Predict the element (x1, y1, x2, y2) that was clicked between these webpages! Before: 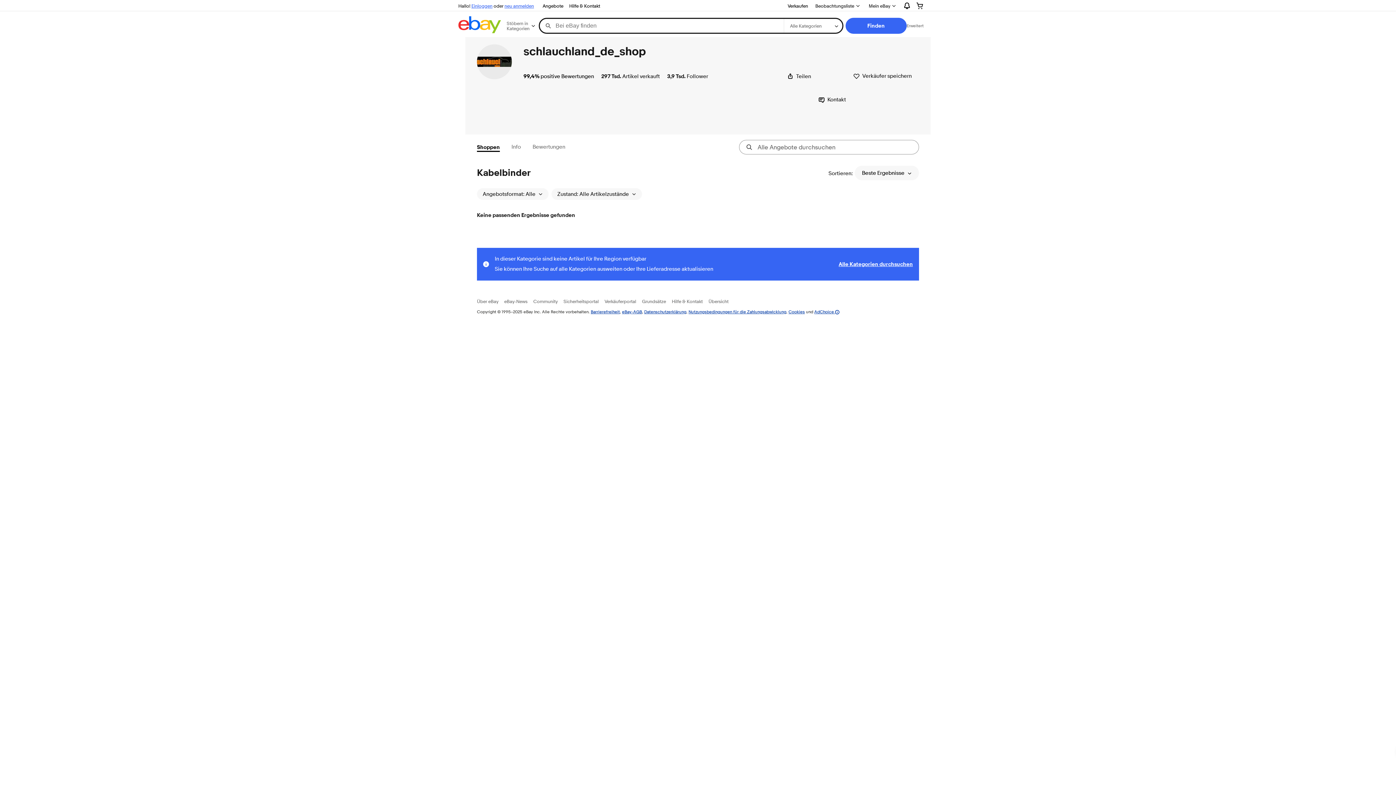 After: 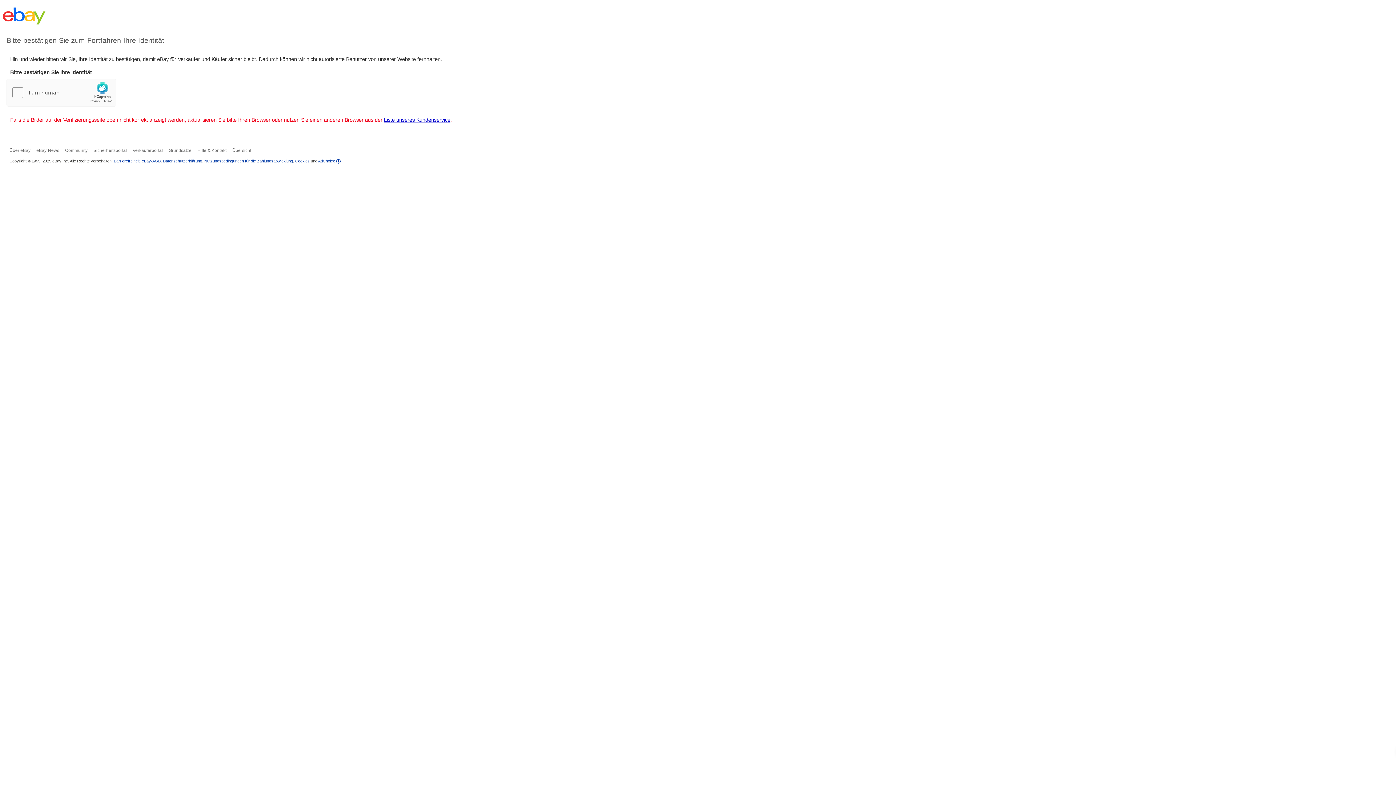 Action: label: eBay-AGB bbox: (622, 309, 642, 314)